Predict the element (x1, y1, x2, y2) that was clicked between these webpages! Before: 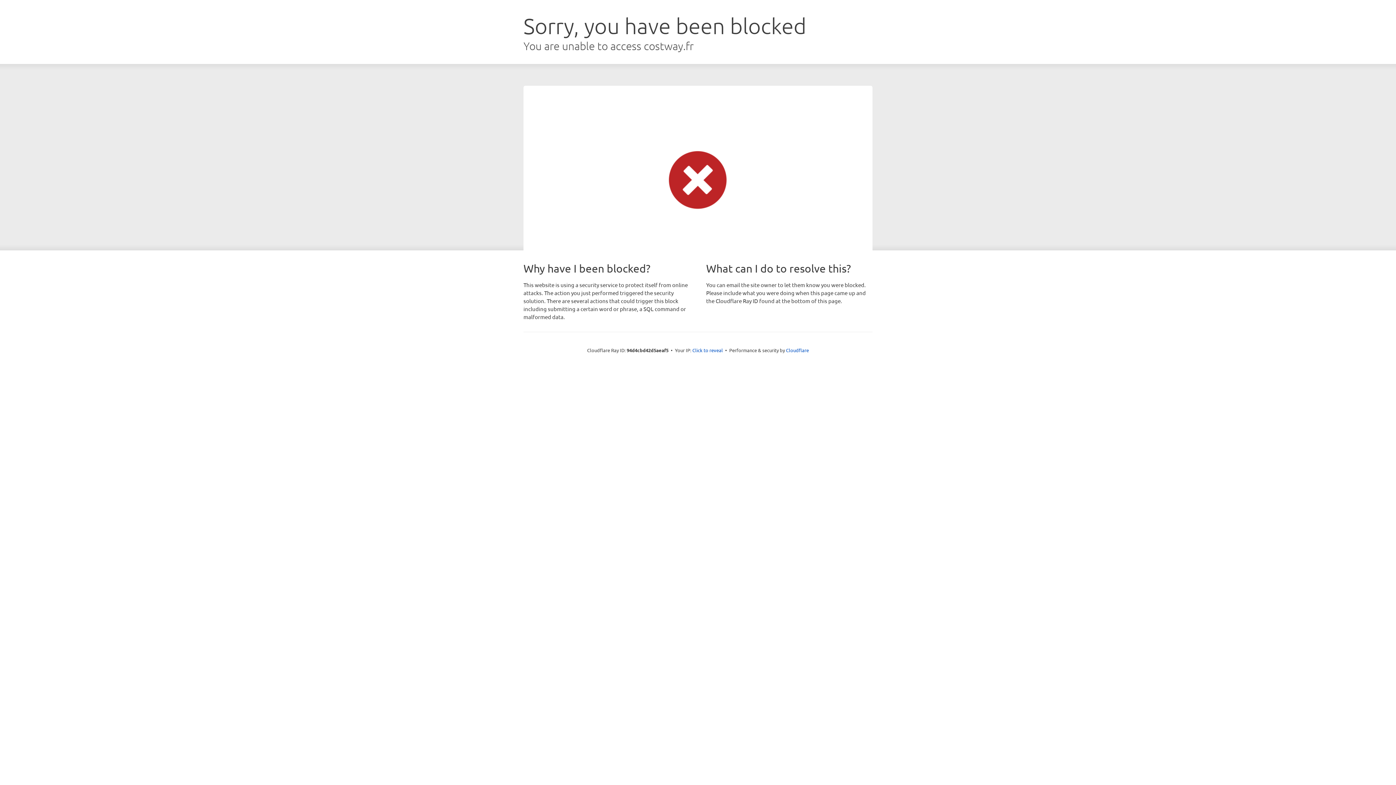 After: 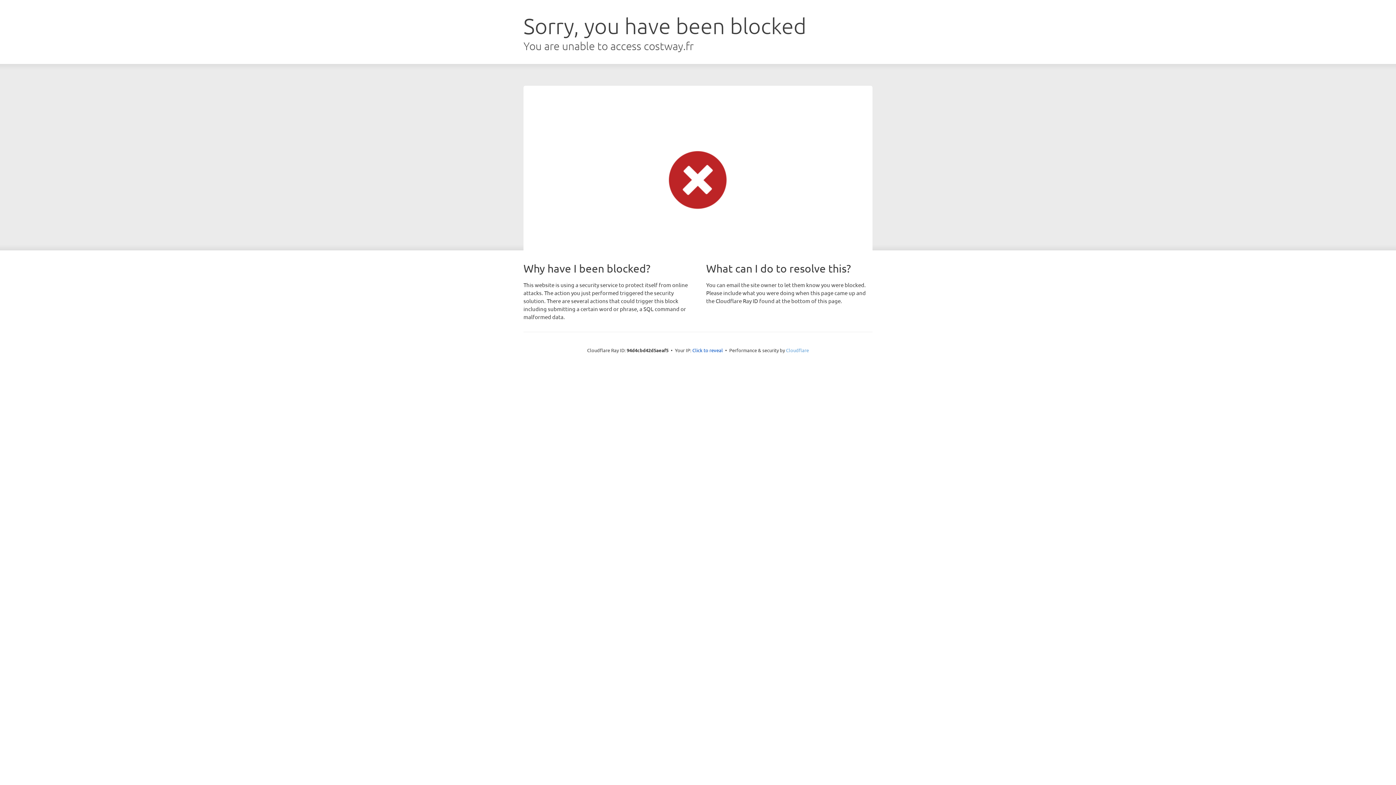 Action: bbox: (786, 347, 809, 353) label: Cloudflare